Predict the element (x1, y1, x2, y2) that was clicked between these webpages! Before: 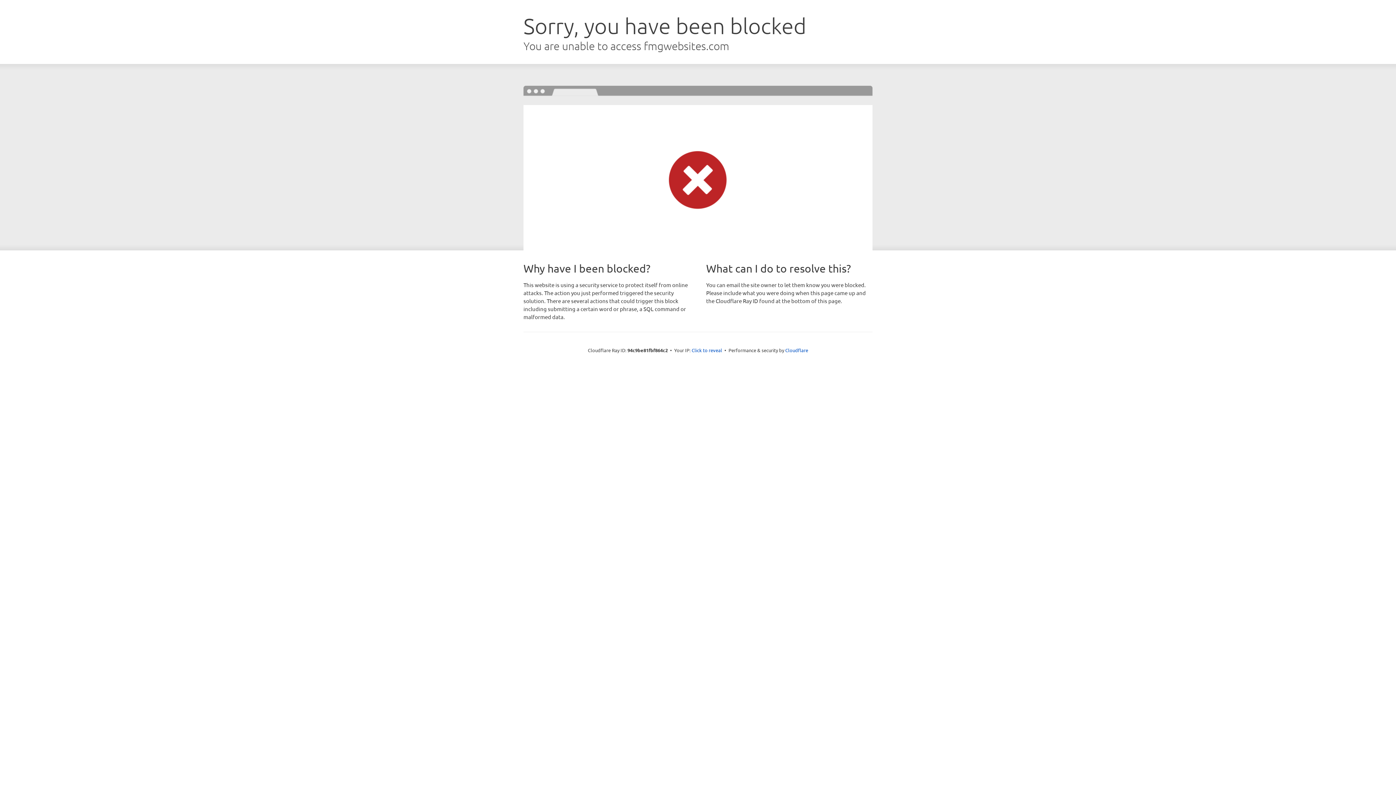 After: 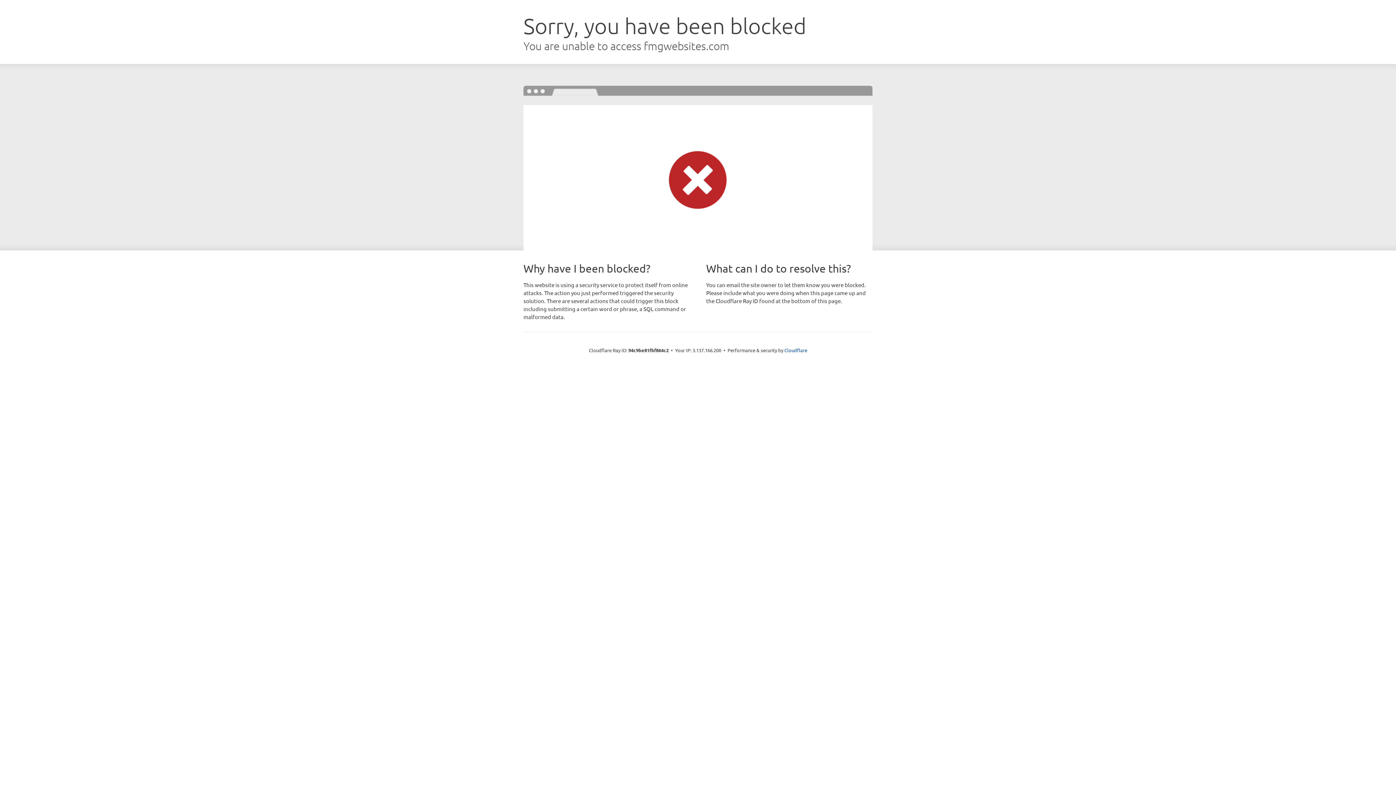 Action: label: Click to reveal bbox: (691, 346, 722, 353)